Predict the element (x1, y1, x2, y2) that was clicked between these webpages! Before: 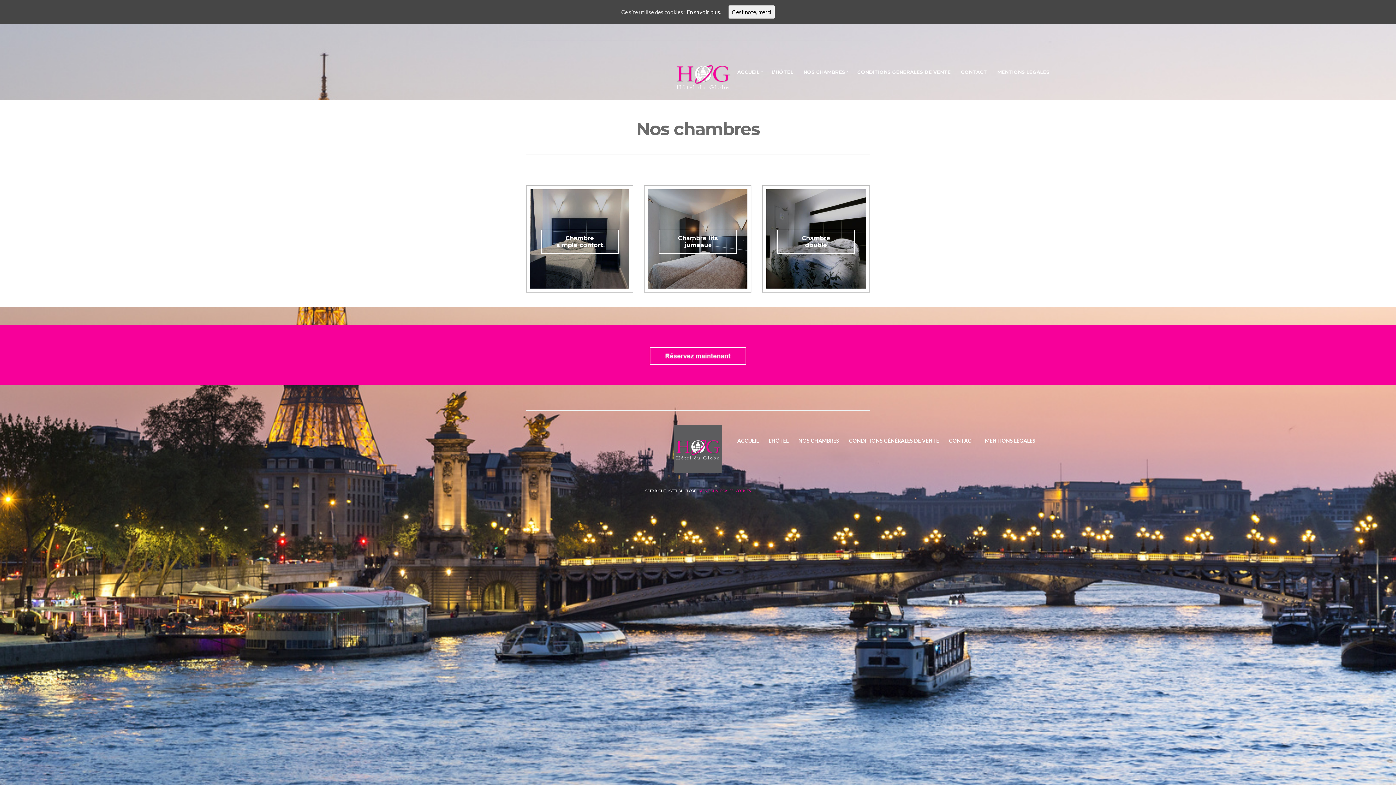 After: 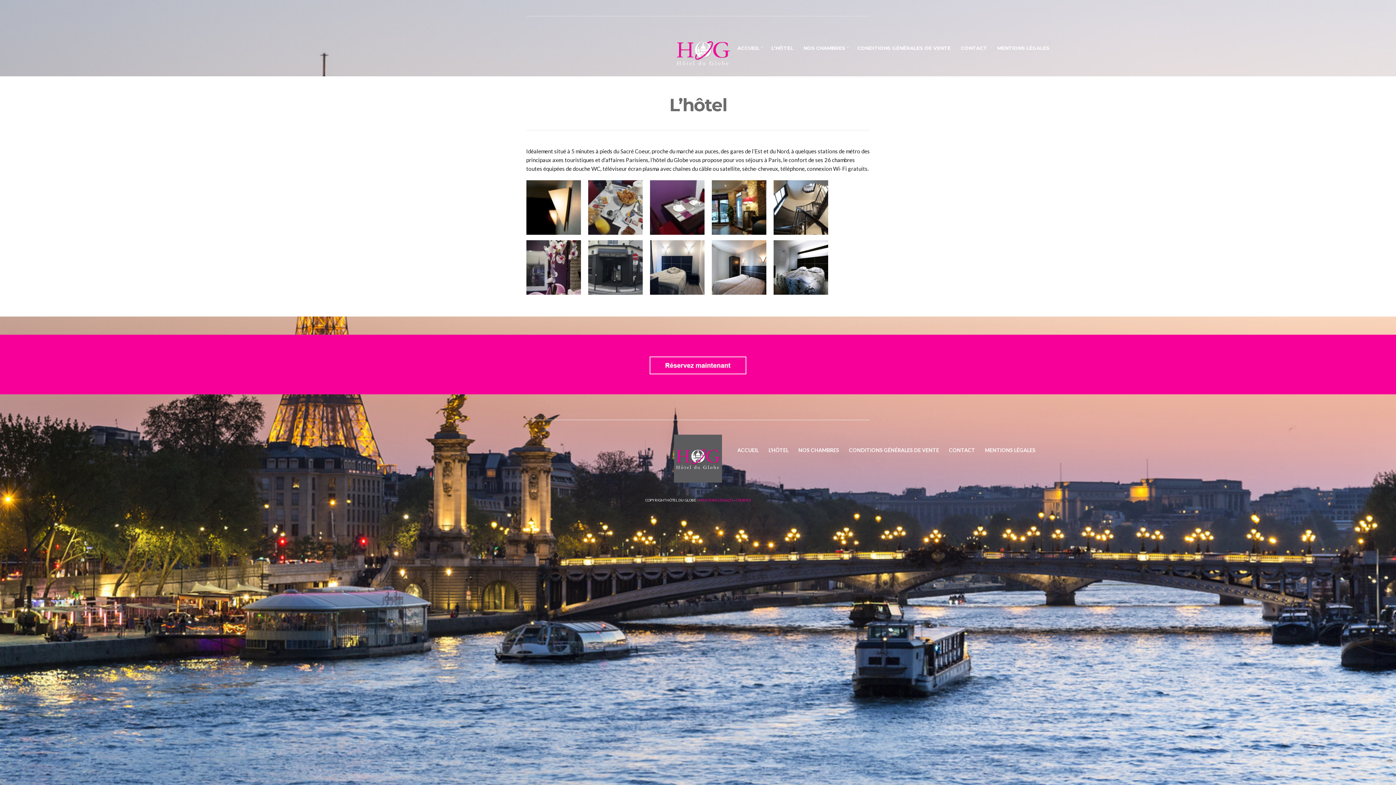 Action: label: L’HÔTEL bbox: (768, 437, 788, 446)